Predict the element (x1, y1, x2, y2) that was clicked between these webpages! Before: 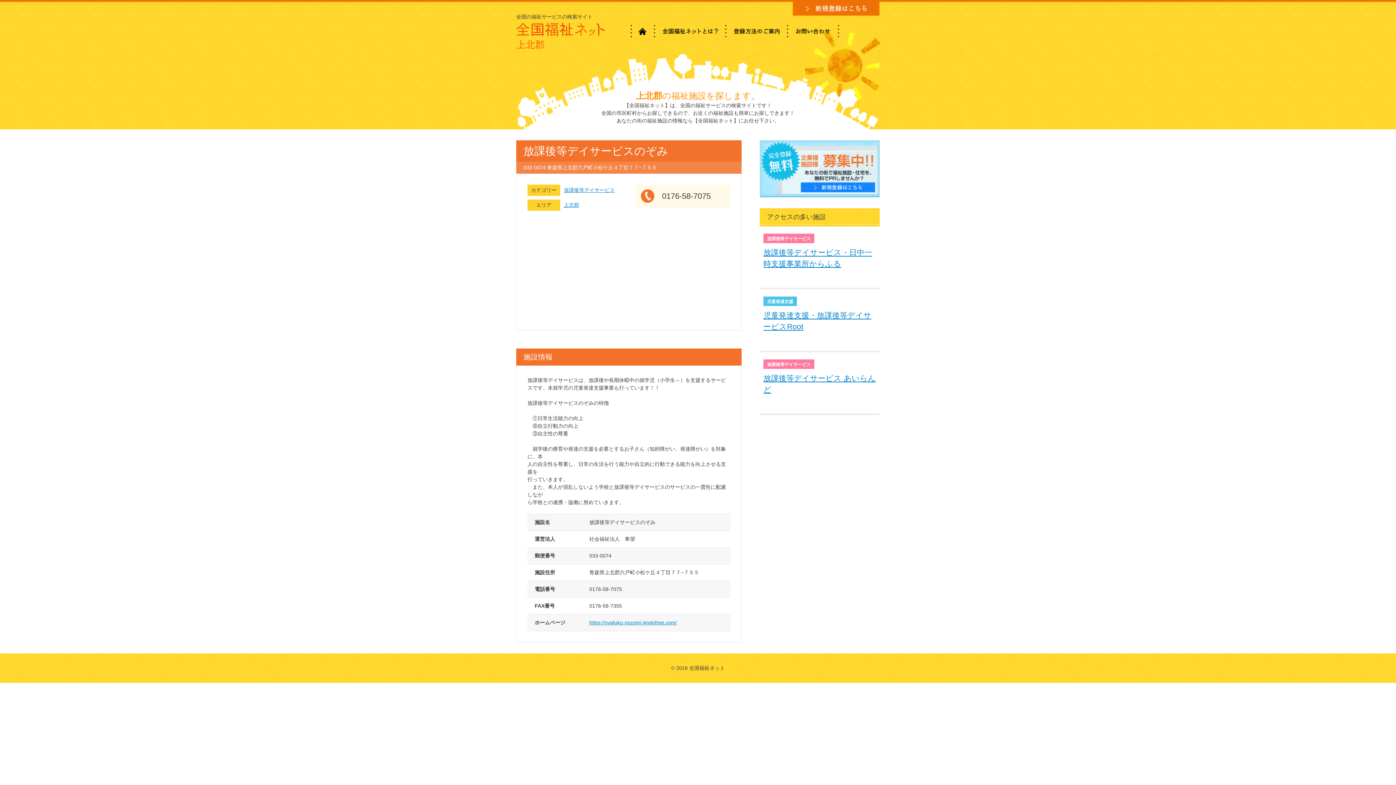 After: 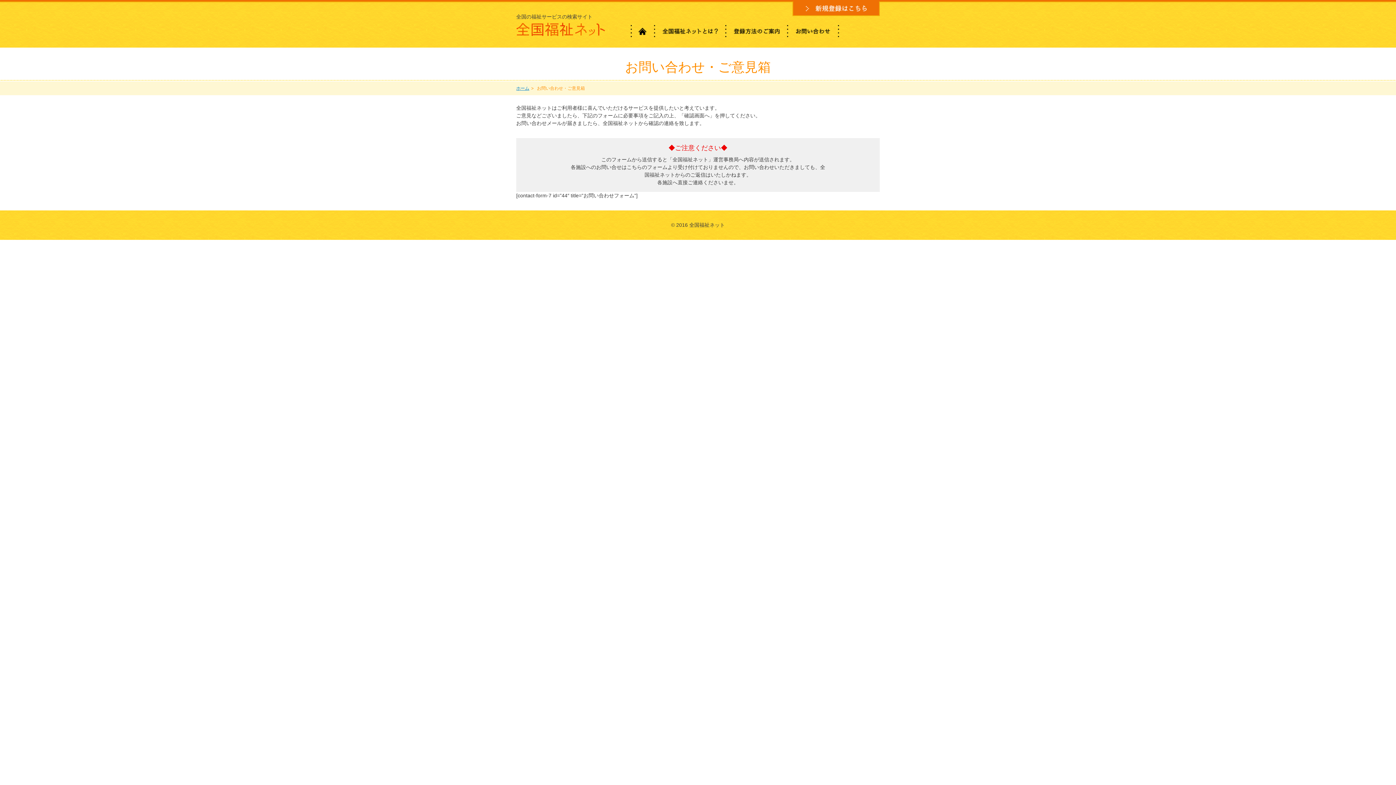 Action: bbox: (788, 25, 838, 31)